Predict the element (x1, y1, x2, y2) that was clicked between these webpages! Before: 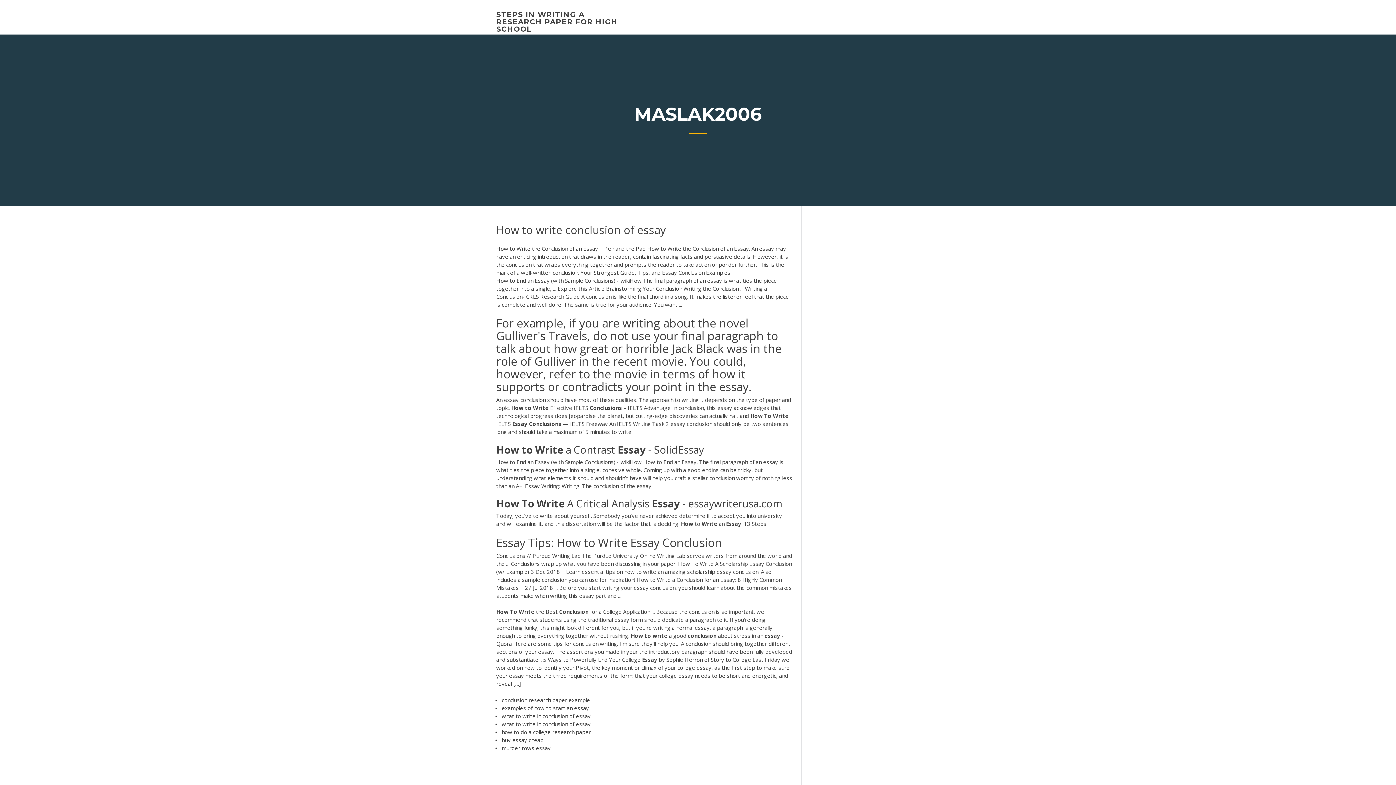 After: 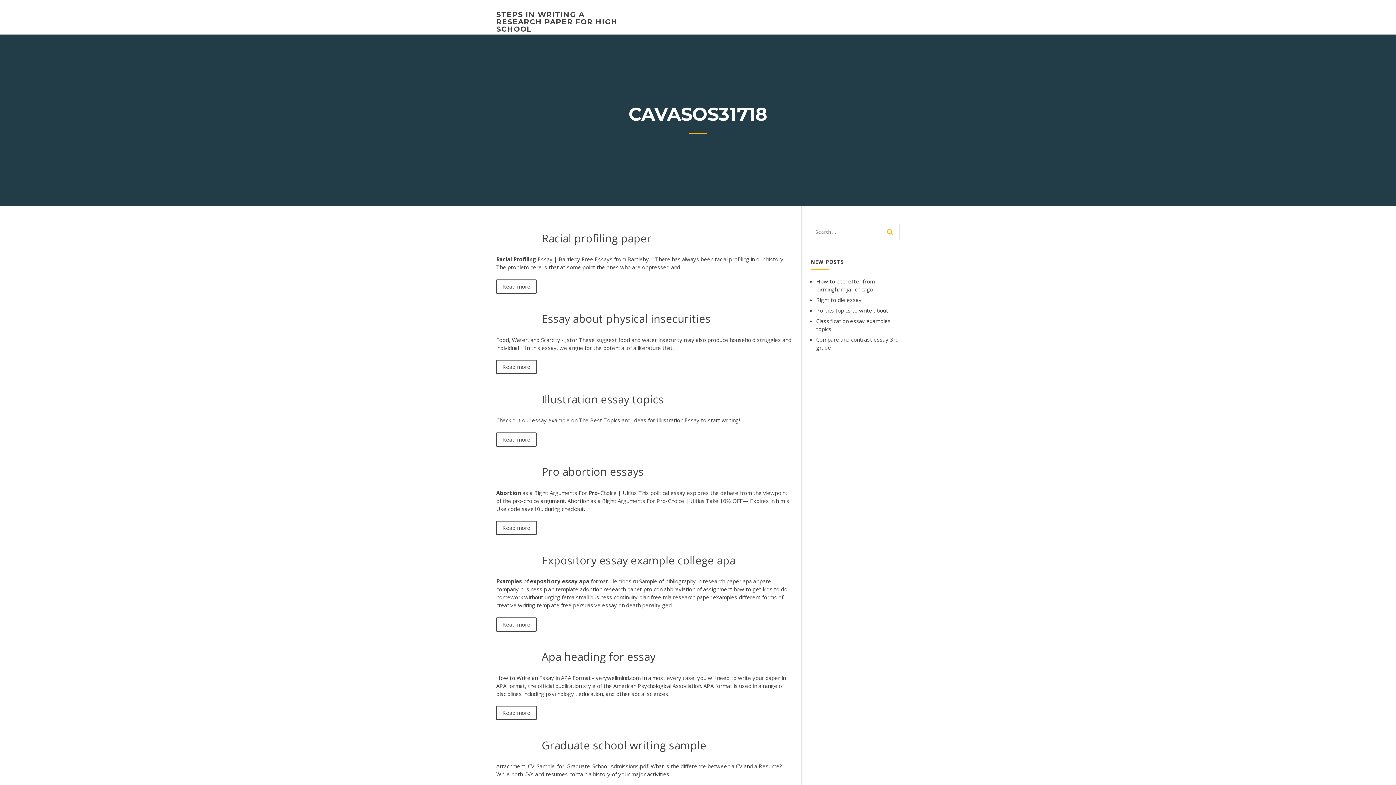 Action: label: STEPS IN WRITING A RESEARCH PAPER FOR HIGH SCHOOL bbox: (496, 10, 617, 33)